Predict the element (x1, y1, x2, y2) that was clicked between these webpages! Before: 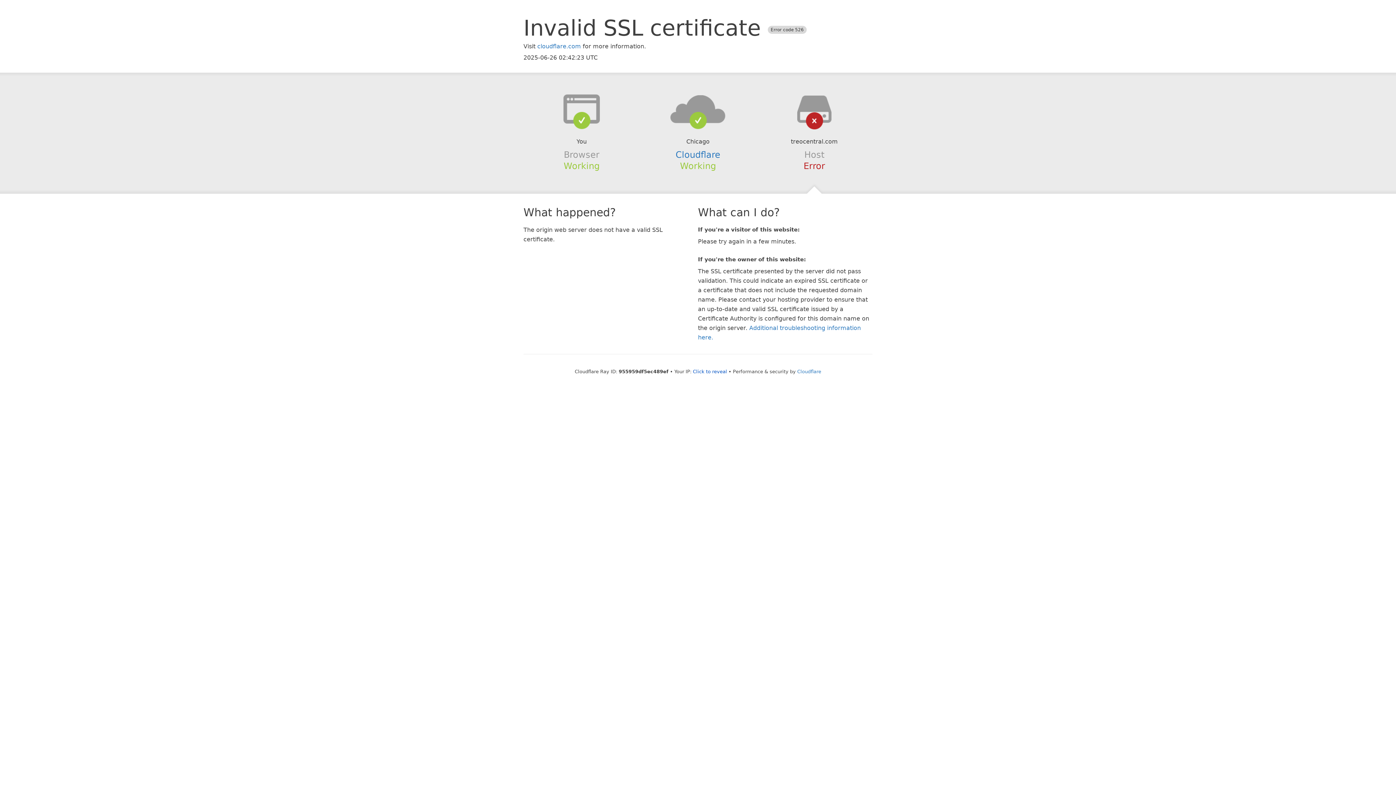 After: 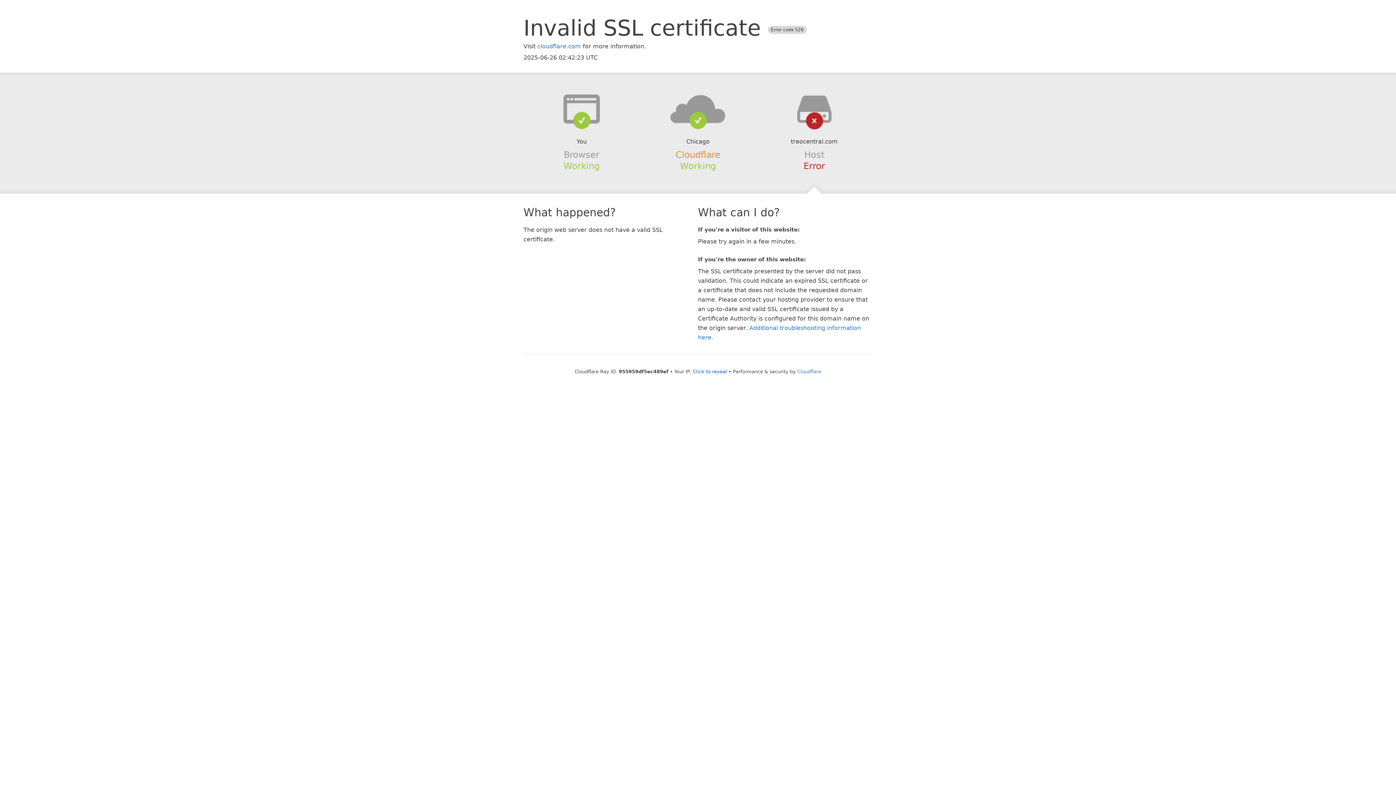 Action: bbox: (675, 149, 720, 159) label: Cloudflare